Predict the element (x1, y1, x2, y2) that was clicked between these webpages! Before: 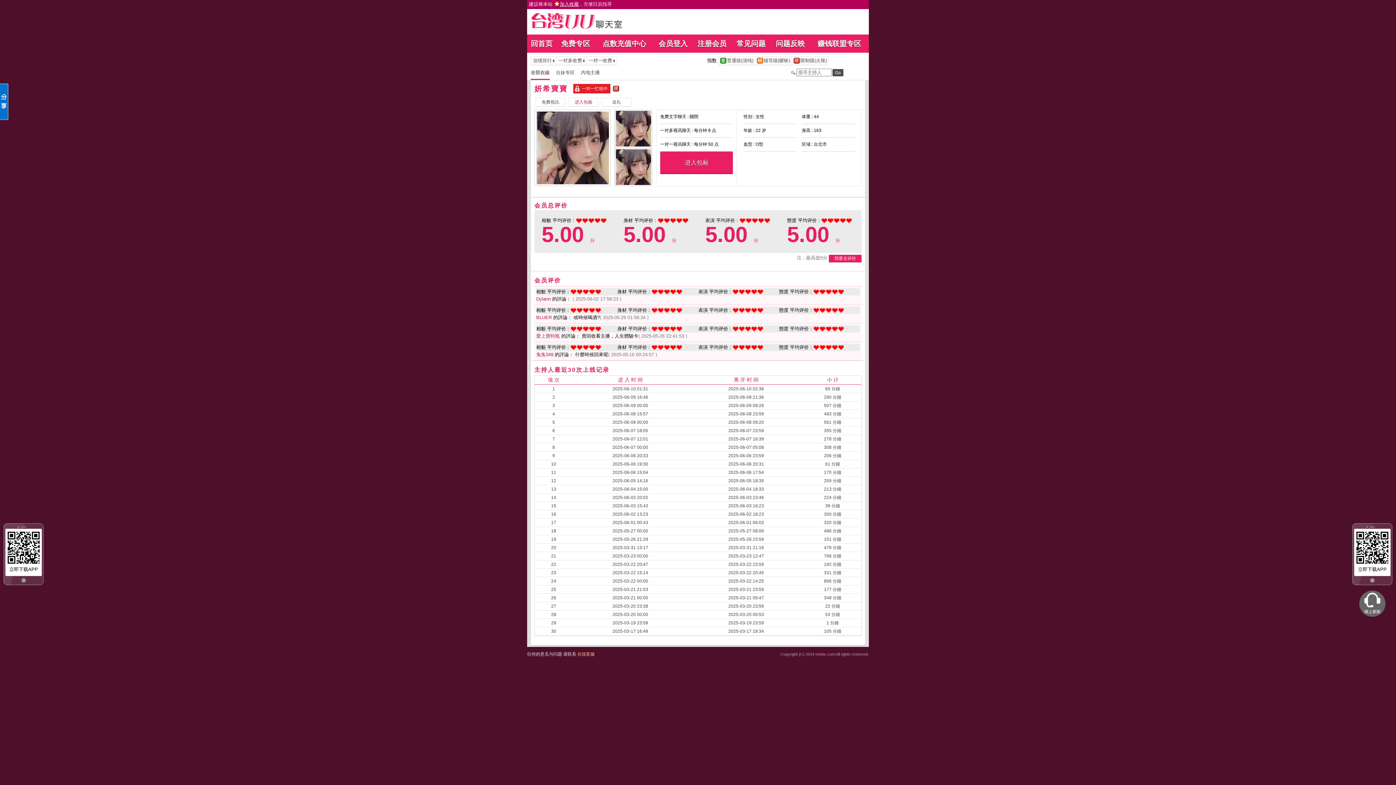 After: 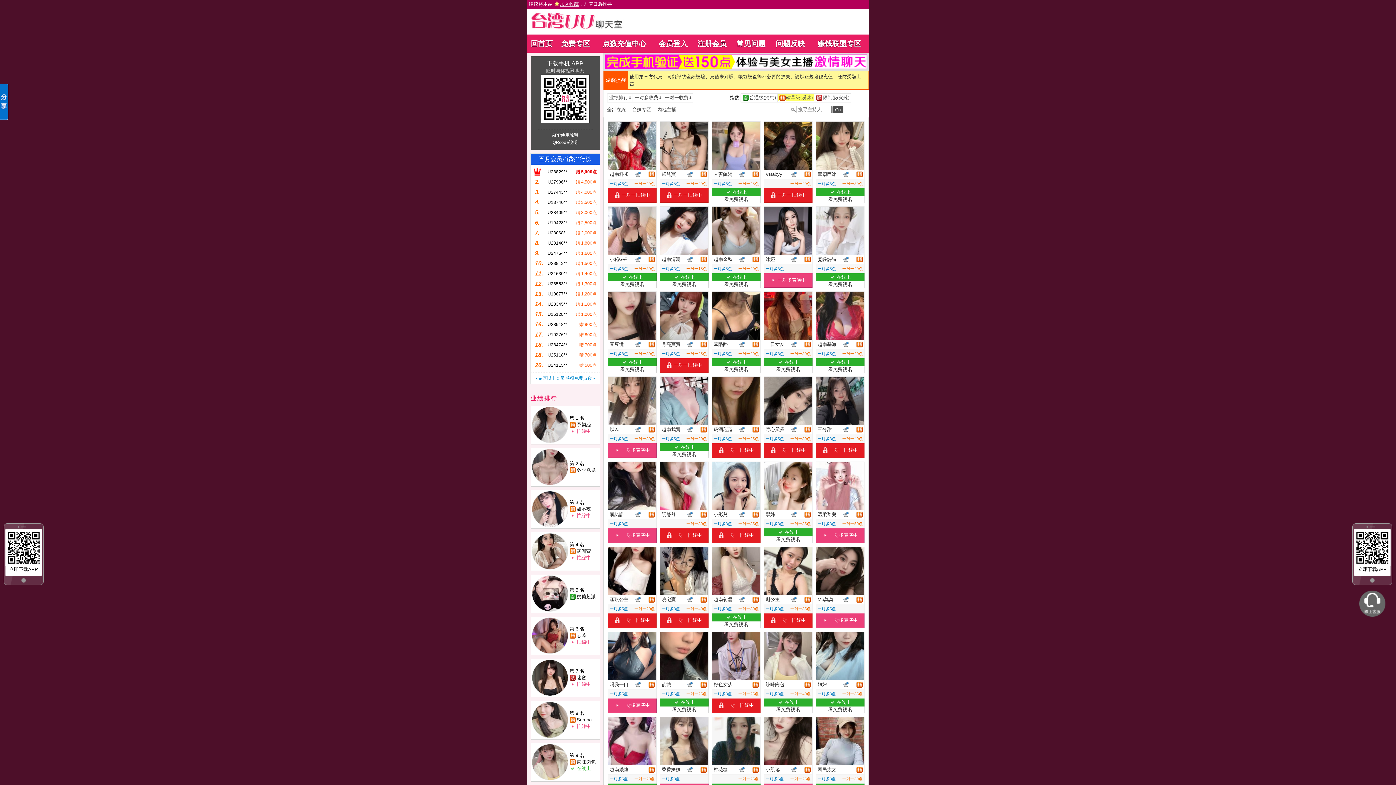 Action: bbox: (755, 57, 791, 64) label: 		辅导级(暧昧)	